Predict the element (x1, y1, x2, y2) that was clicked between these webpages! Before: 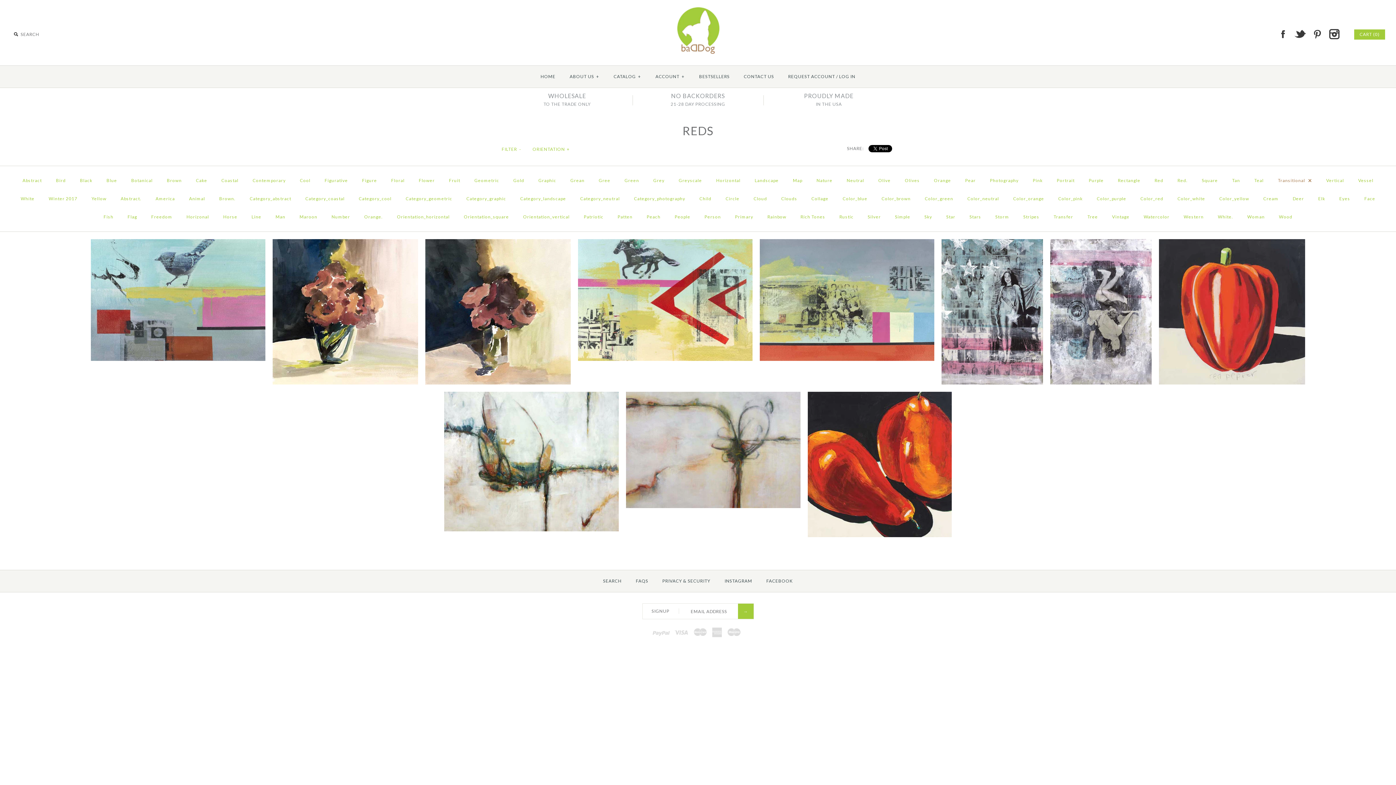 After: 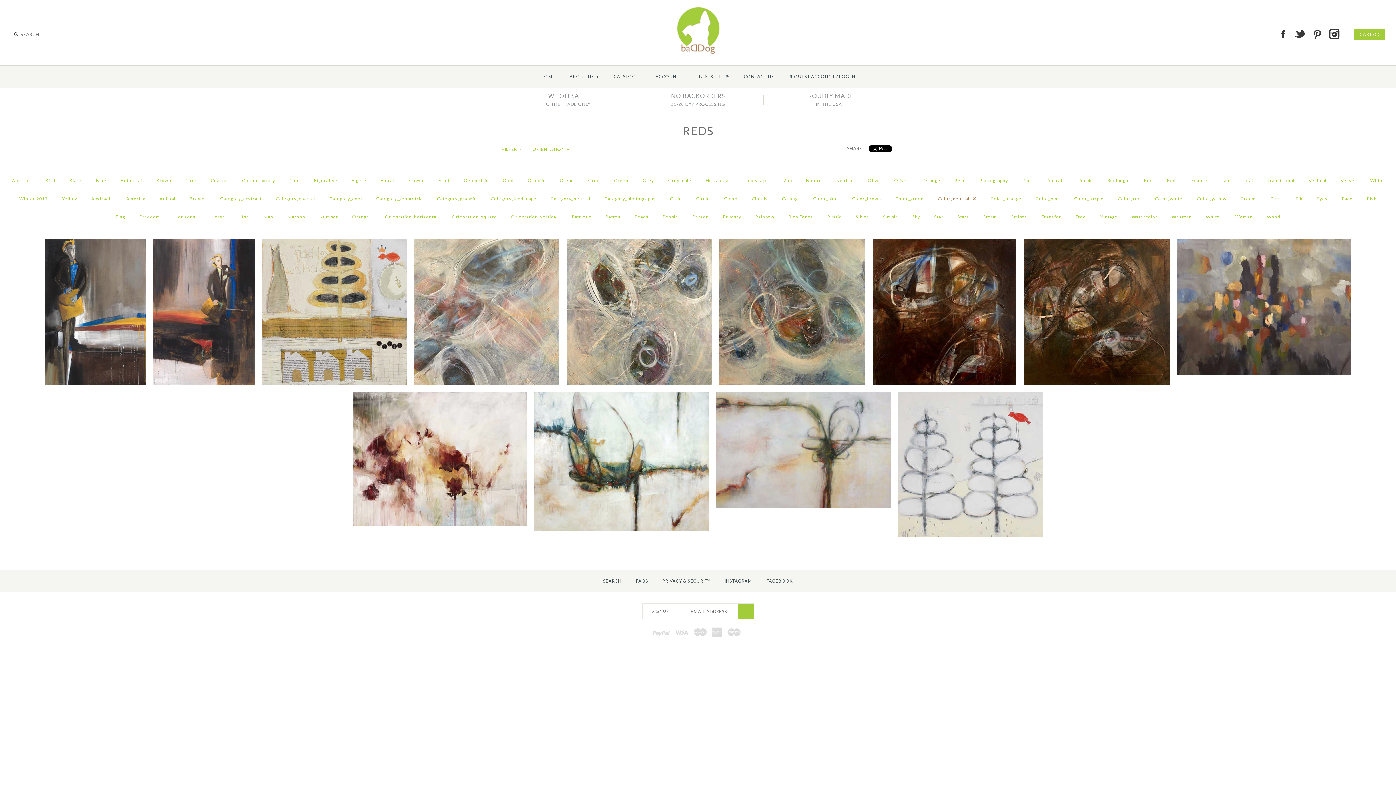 Action: bbox: (961, 189, 1005, 208) label: Color_neutral